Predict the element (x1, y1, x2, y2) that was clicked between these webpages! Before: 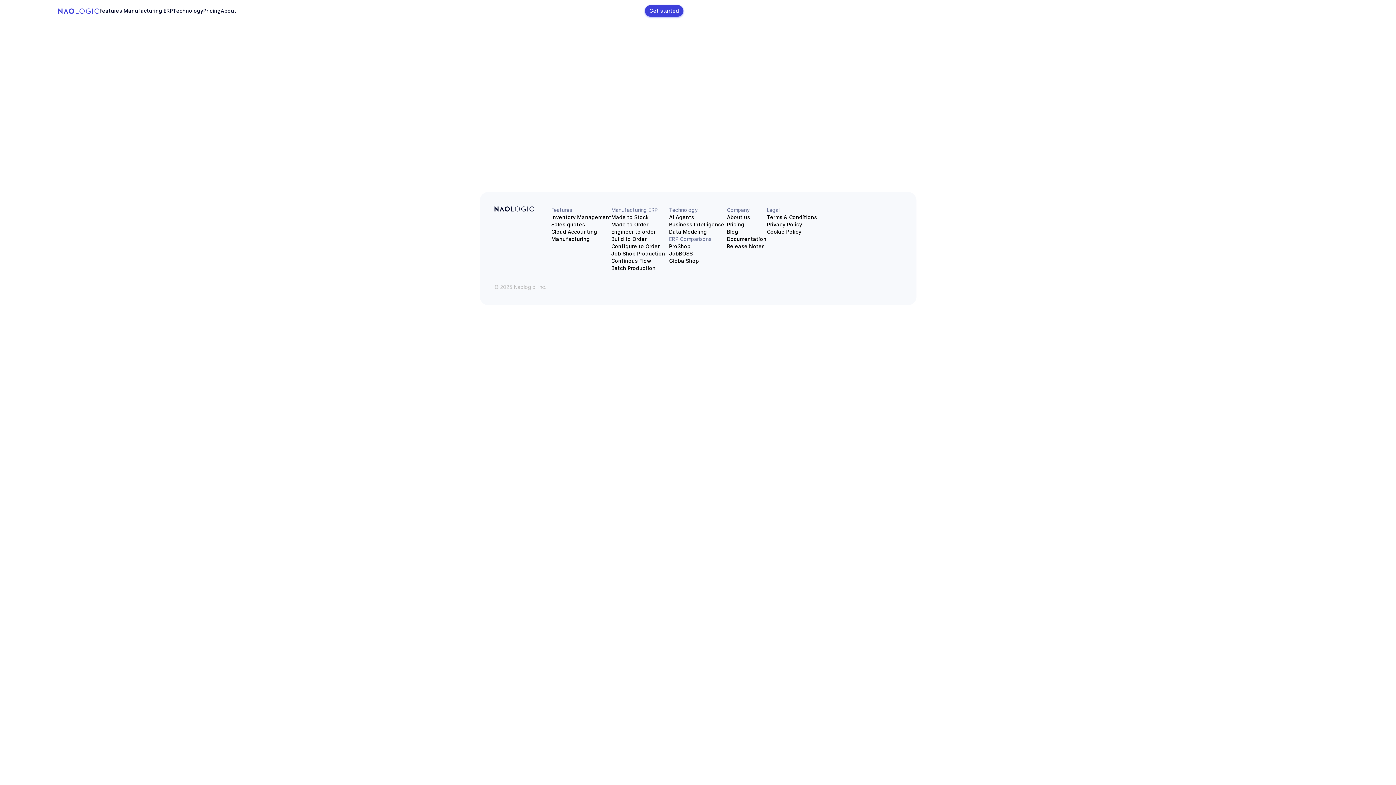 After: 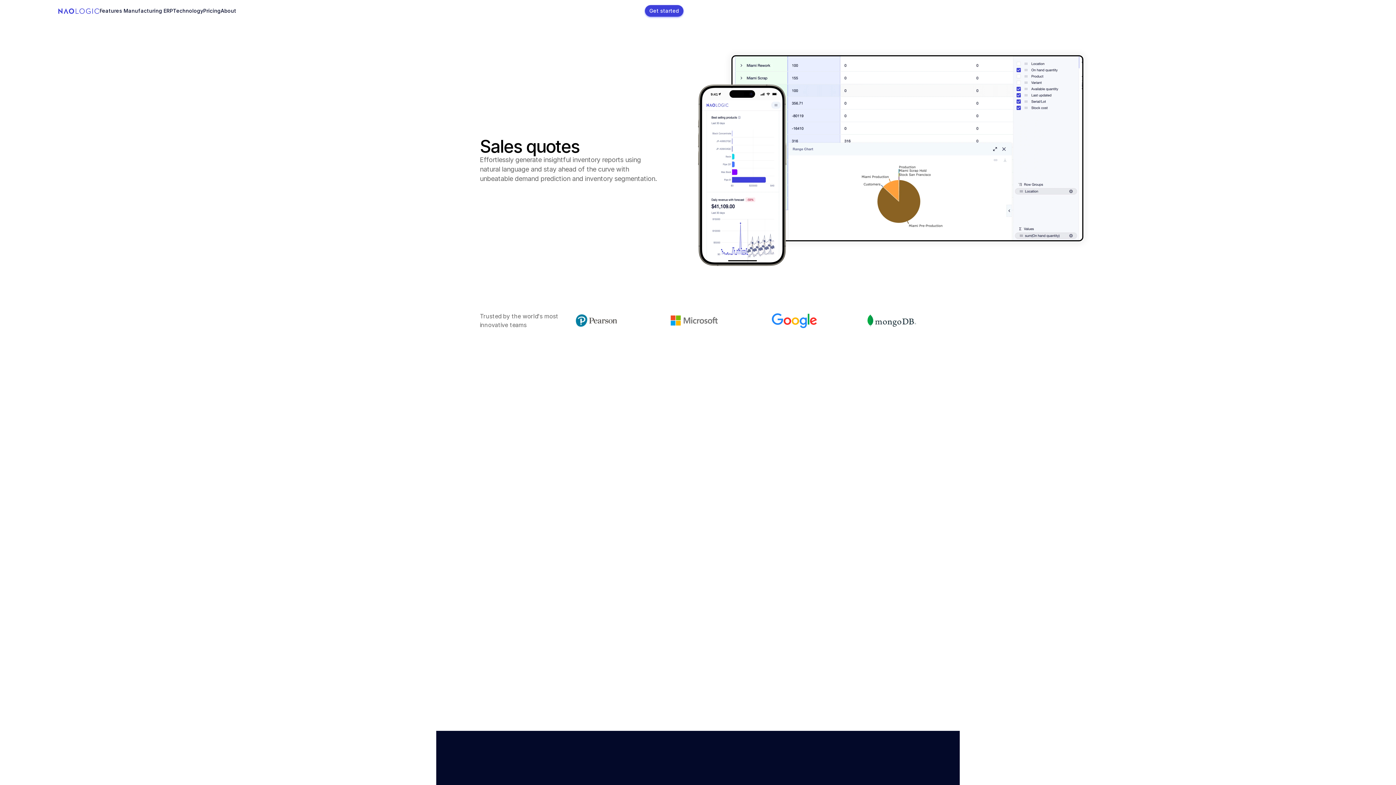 Action: bbox: (551, 221, 585, 228) label: Sales quotes